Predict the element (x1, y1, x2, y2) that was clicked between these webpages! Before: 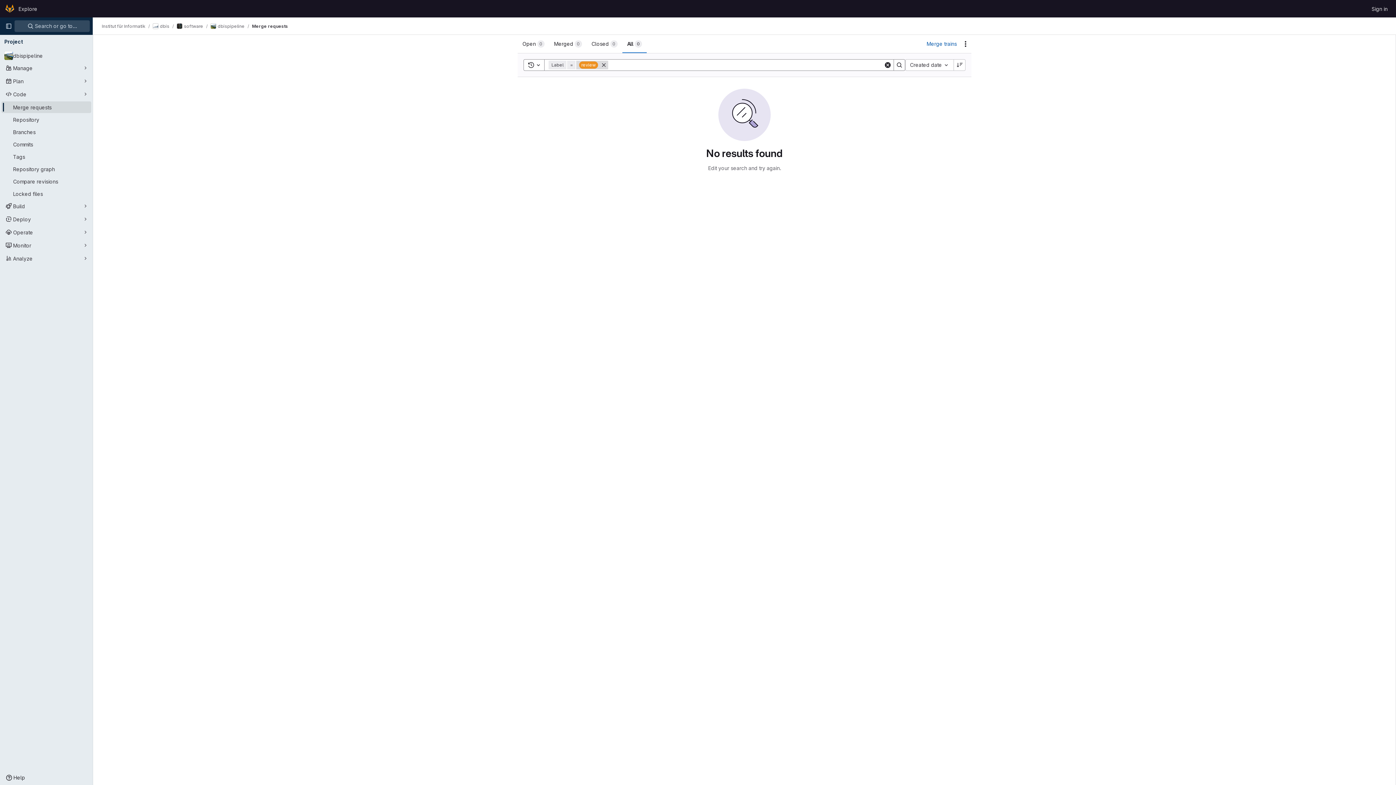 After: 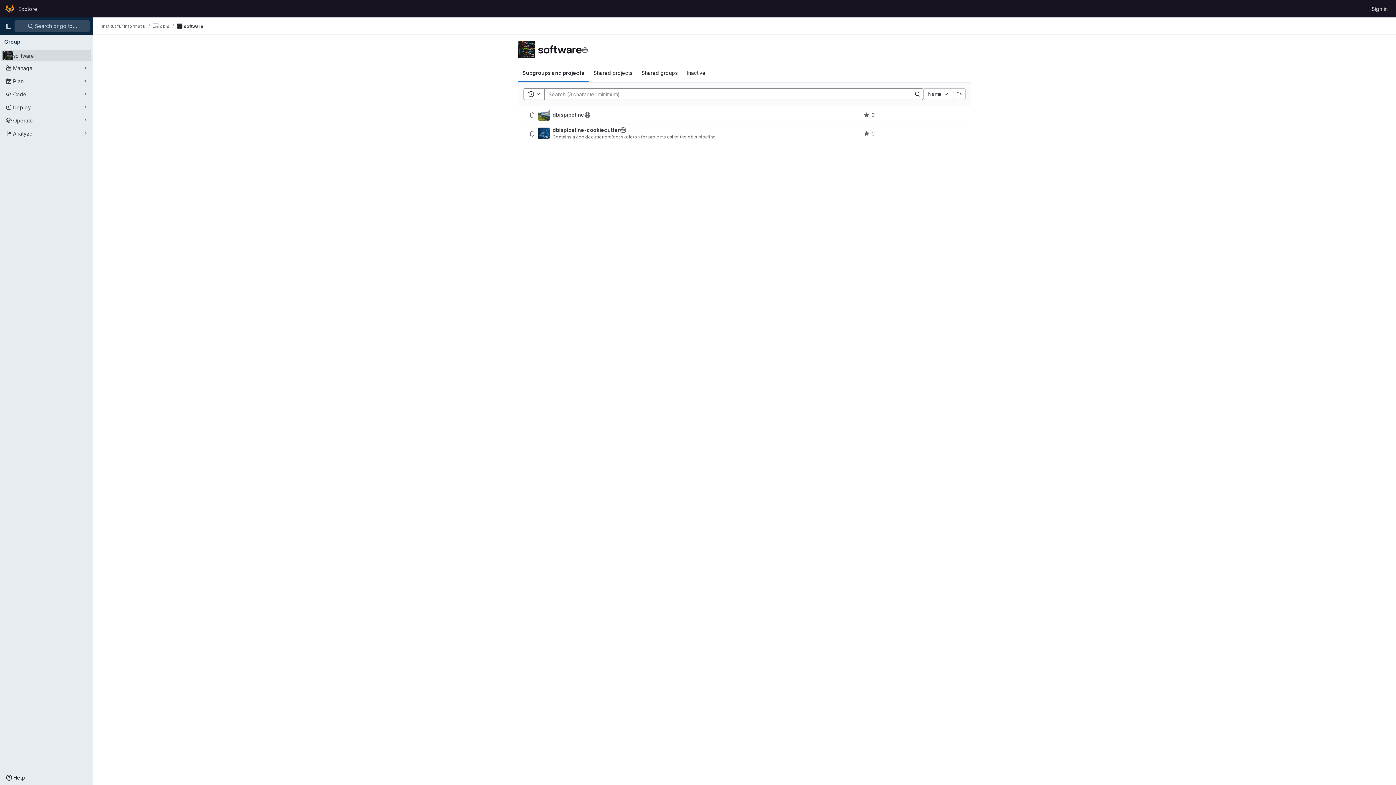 Action: label: software bbox: (176, 23, 203, 29)